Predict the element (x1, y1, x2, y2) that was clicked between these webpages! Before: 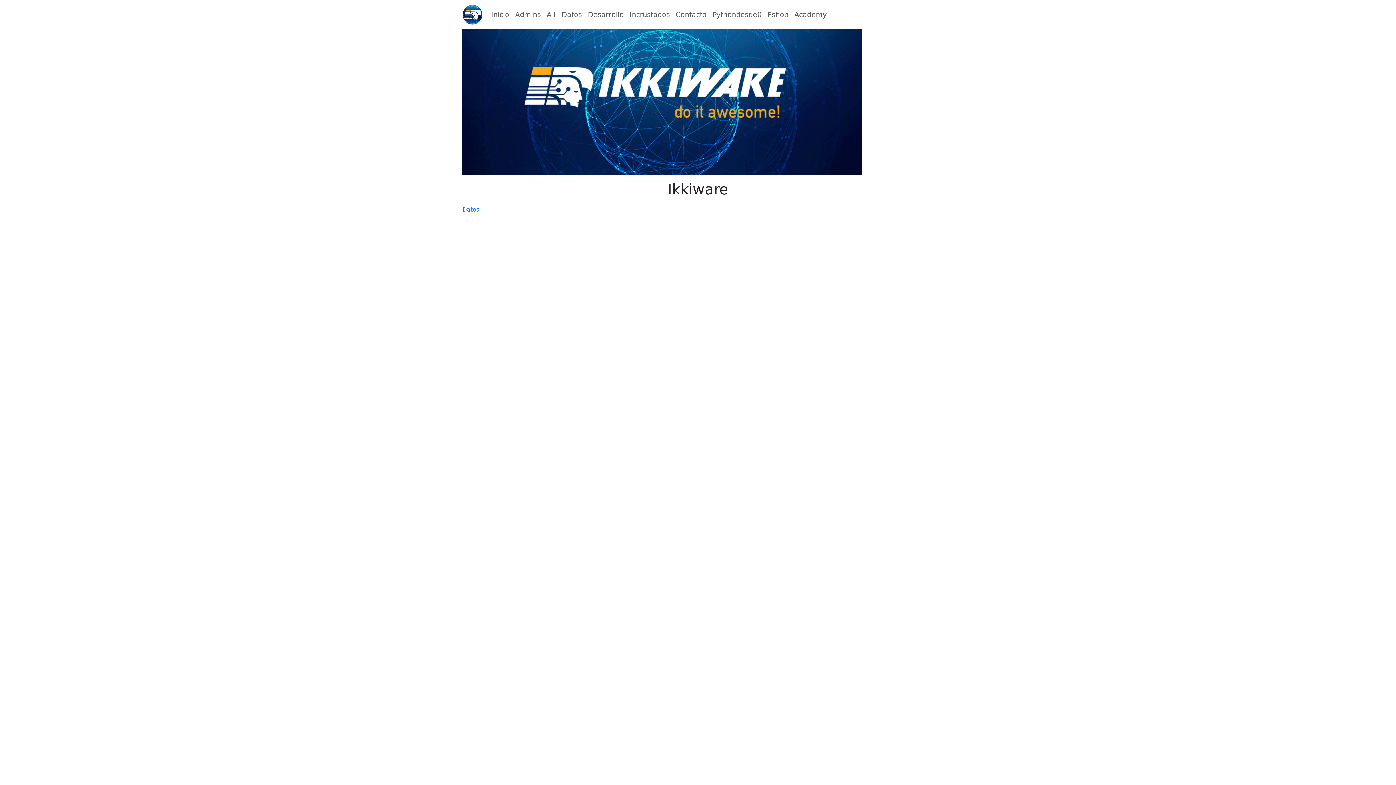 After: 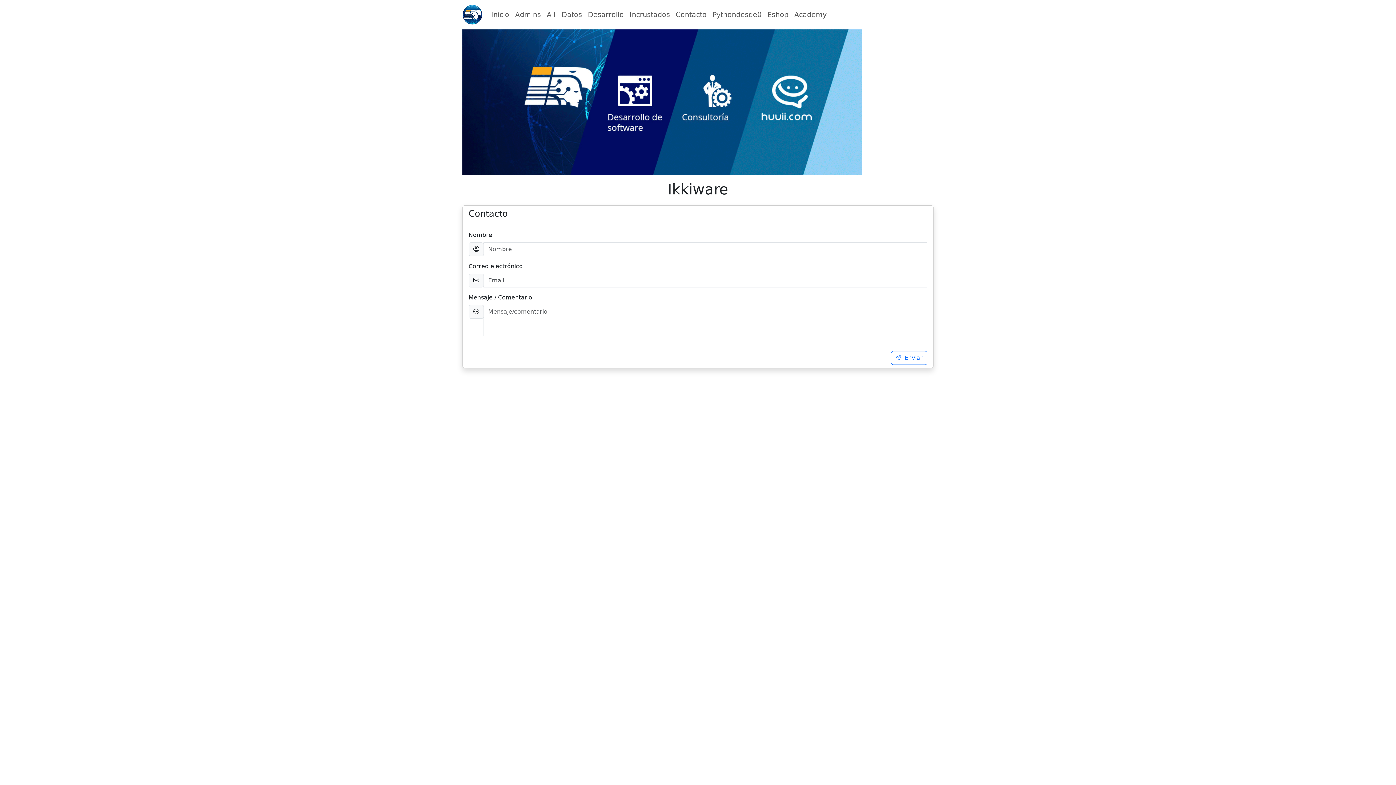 Action: bbox: (673, 6, 709, 22) label: Contacto